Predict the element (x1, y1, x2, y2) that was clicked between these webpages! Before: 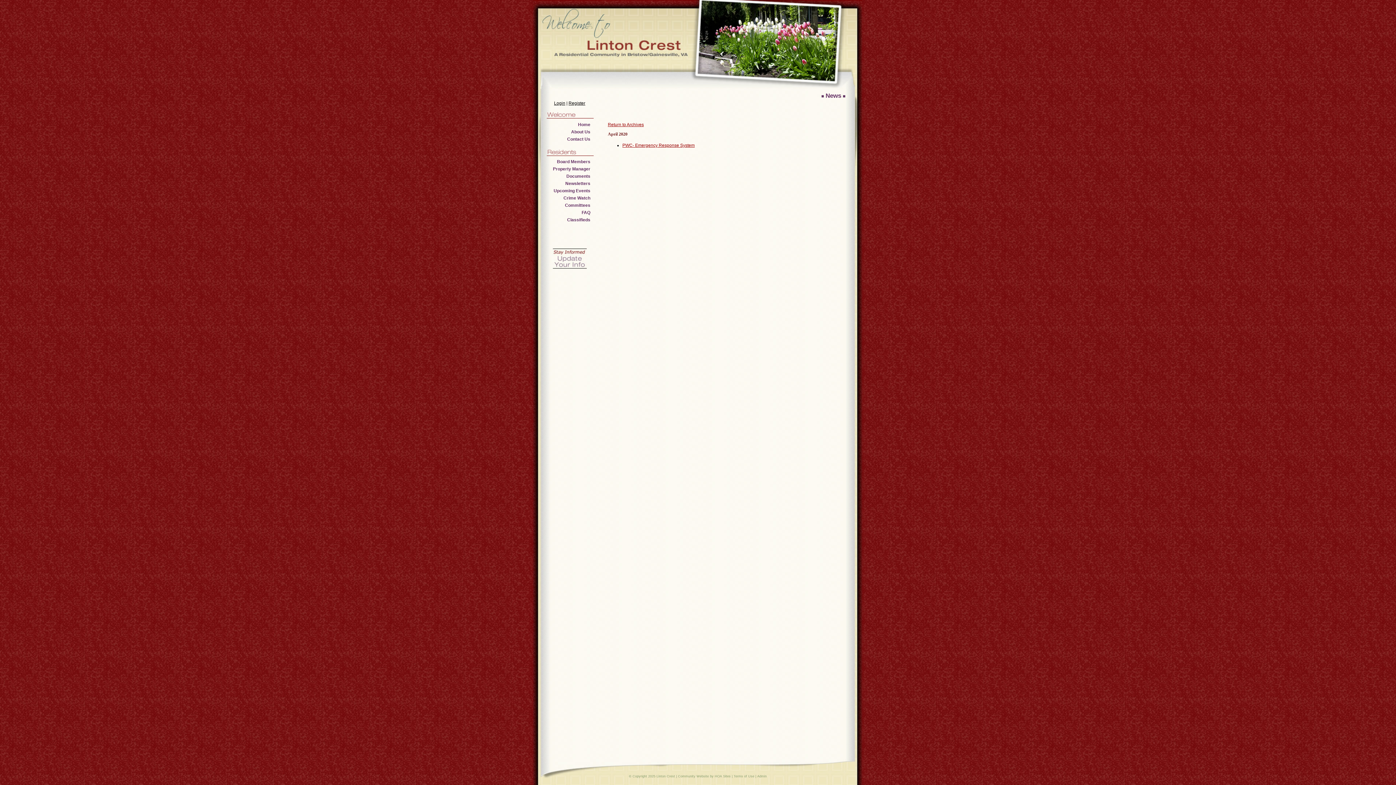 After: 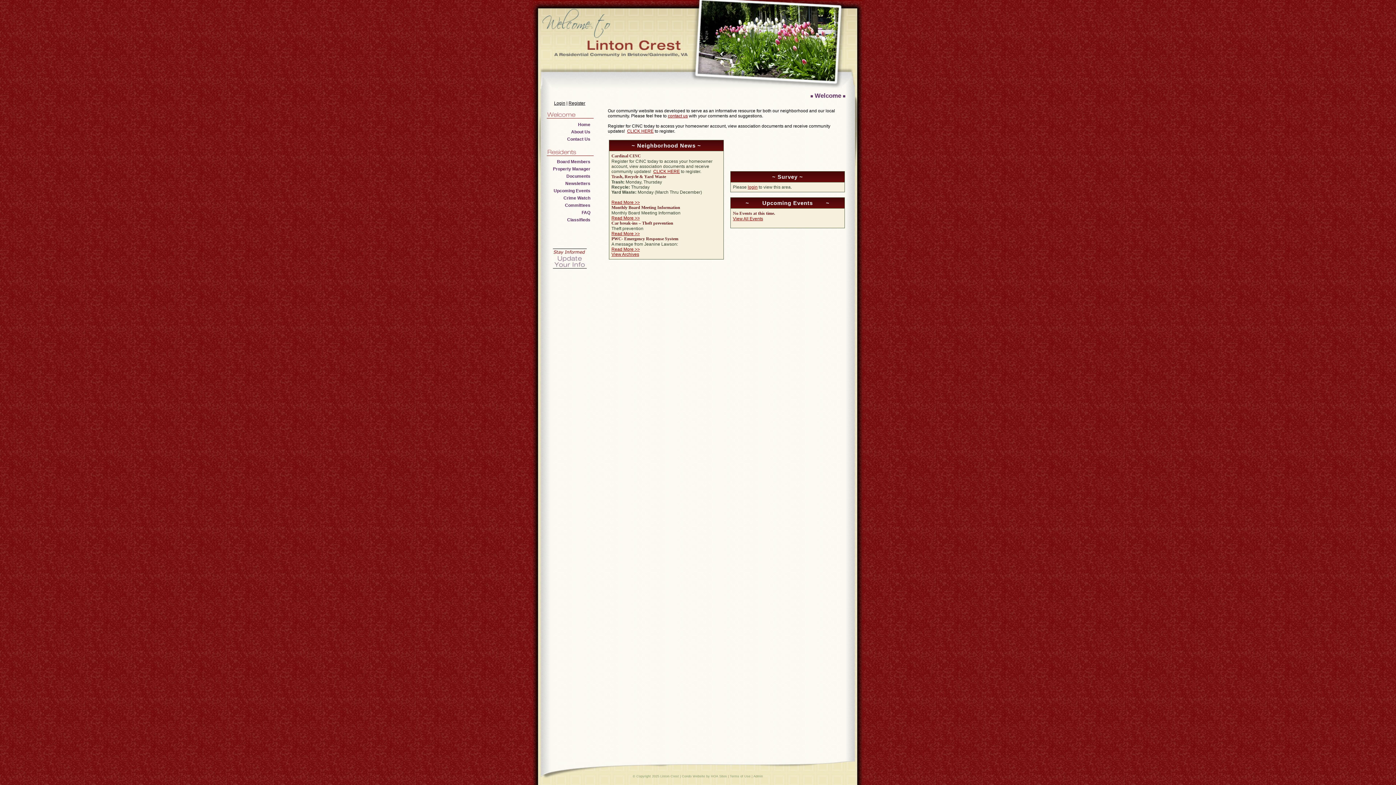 Action: label: Linton Crest bbox: (656, 774, 675, 778)